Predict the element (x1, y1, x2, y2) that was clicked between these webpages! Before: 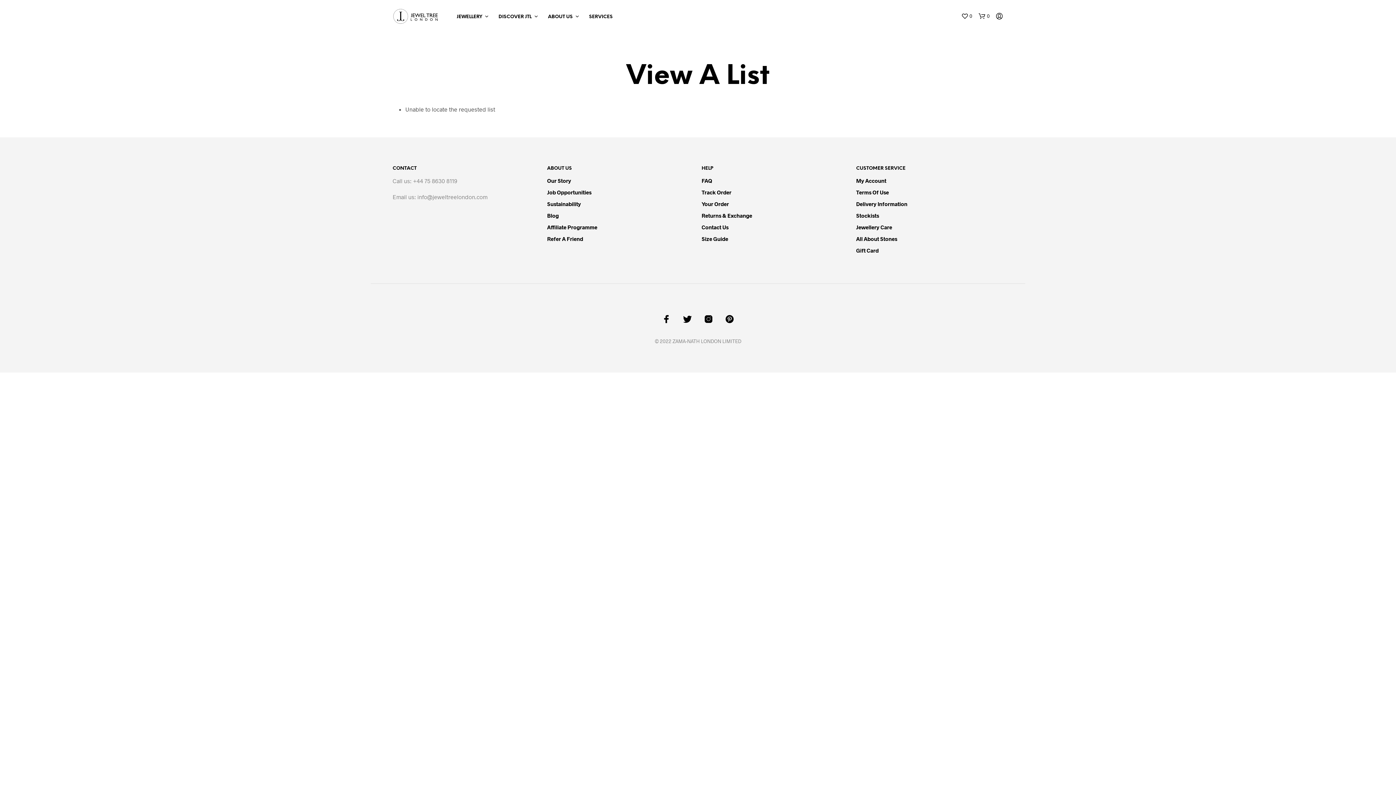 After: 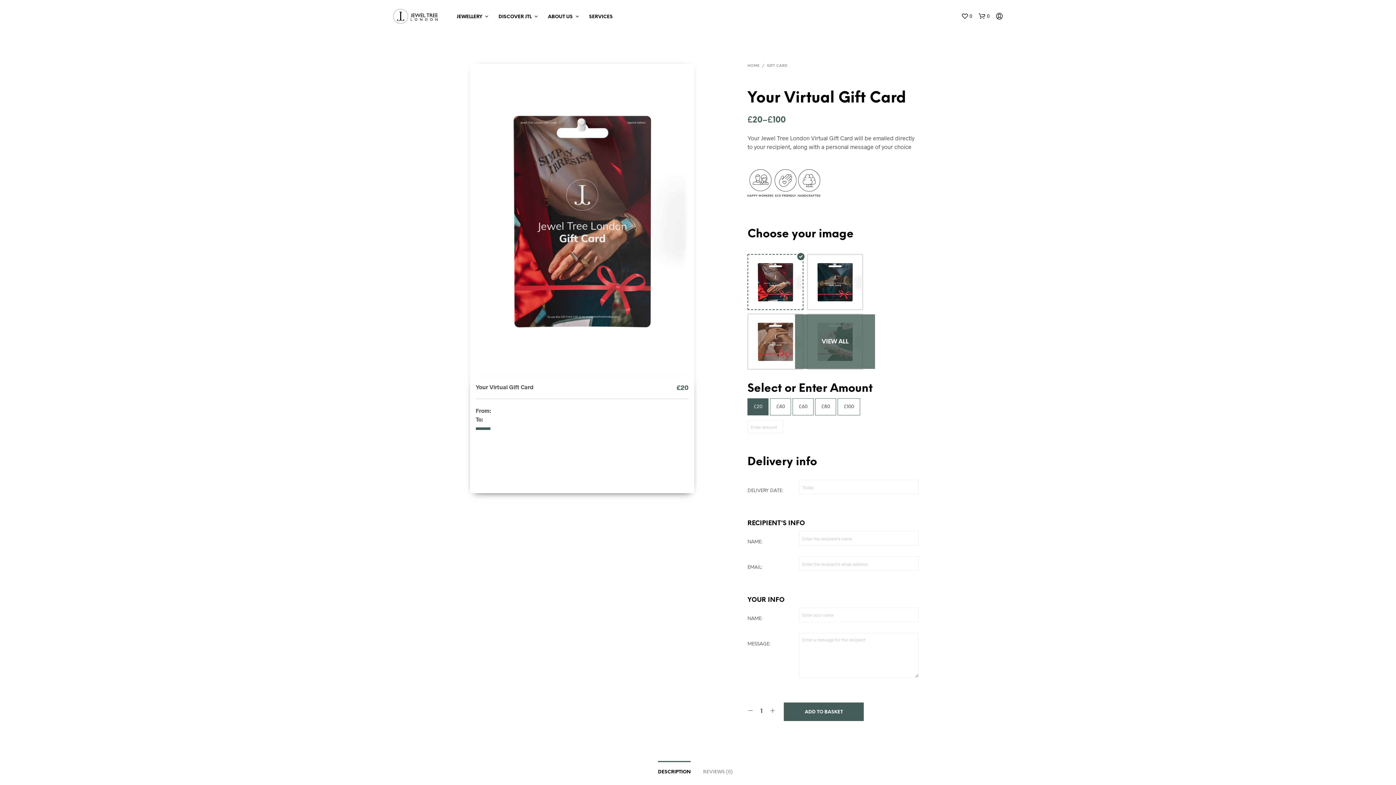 Action: bbox: (856, 247, 878, 253) label: Gift Card